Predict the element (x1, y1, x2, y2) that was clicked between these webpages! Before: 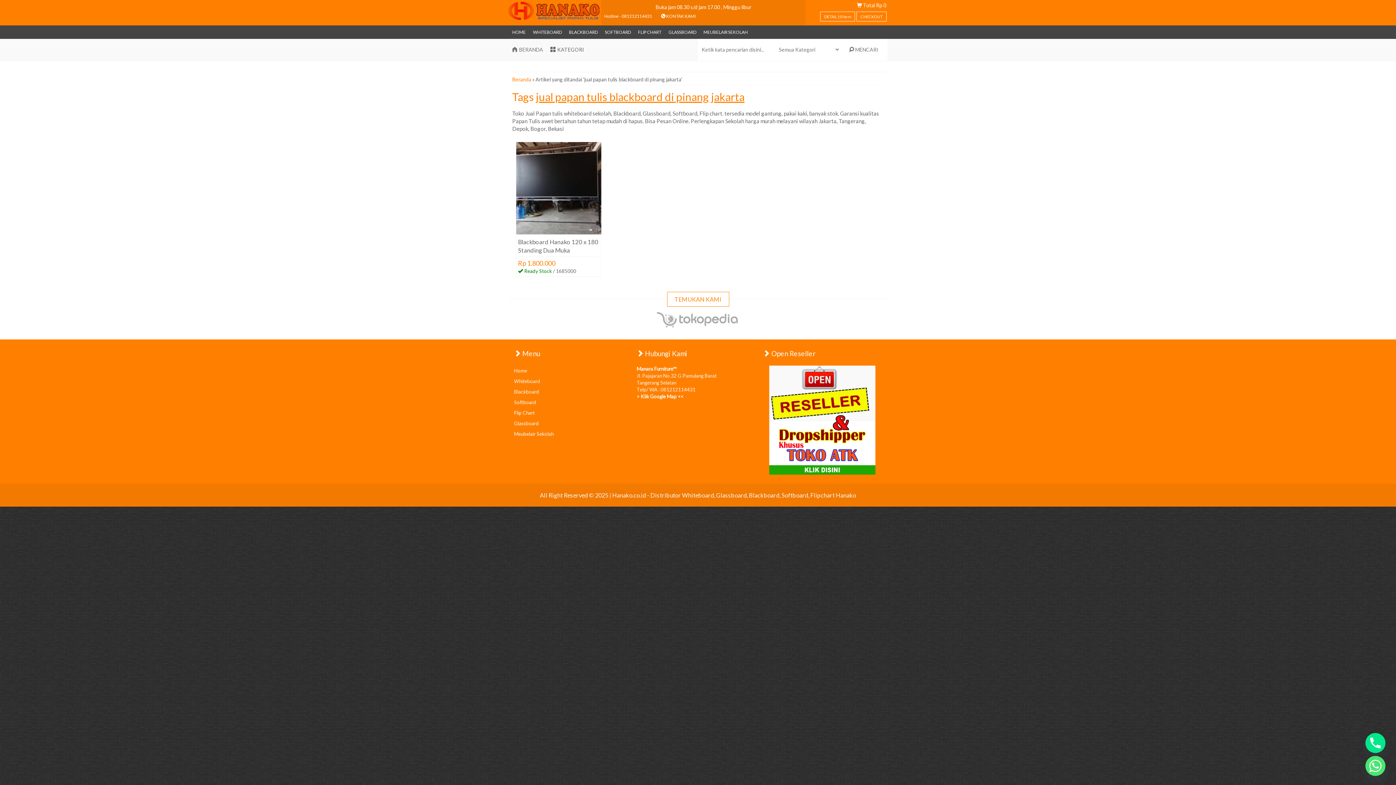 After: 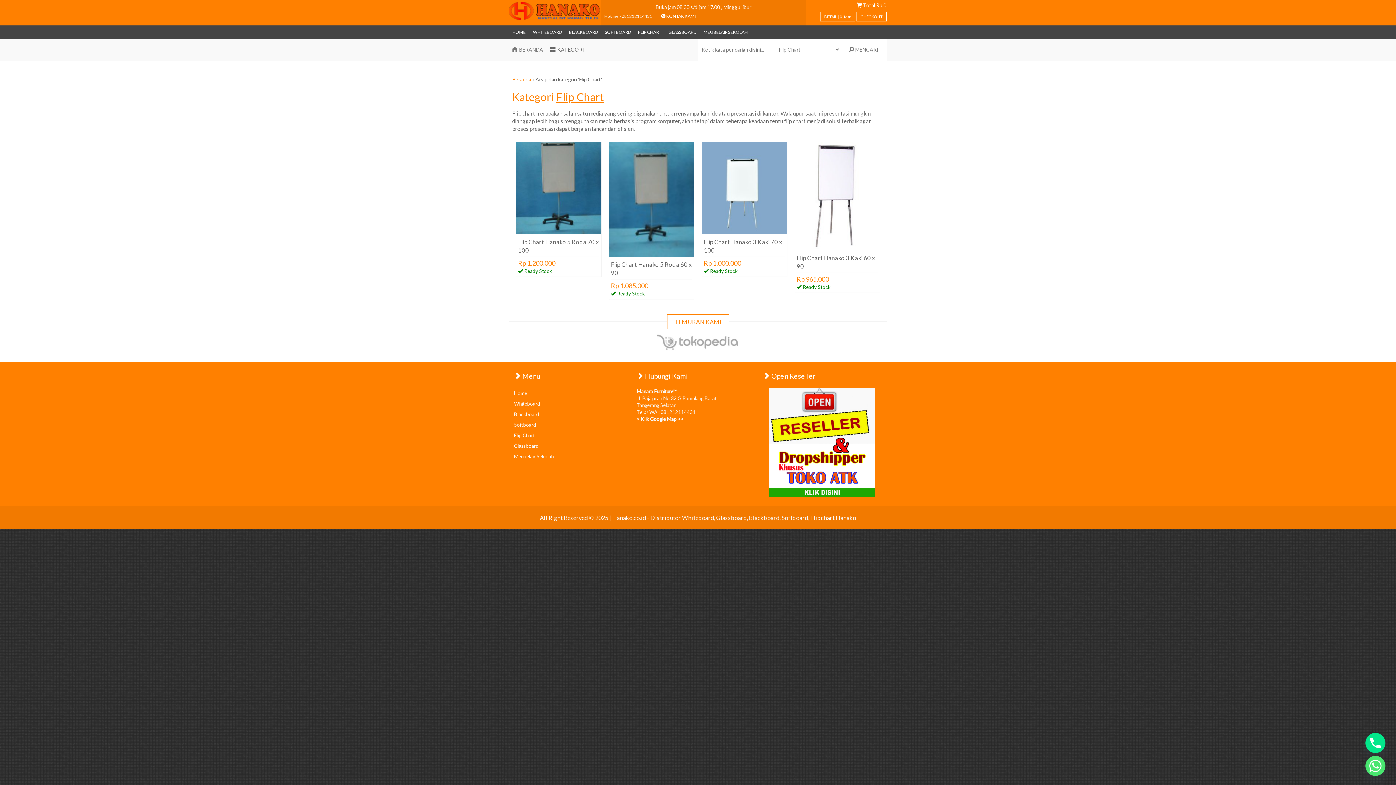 Action: bbox: (634, 25, 665, 38) label: FLIP CHART